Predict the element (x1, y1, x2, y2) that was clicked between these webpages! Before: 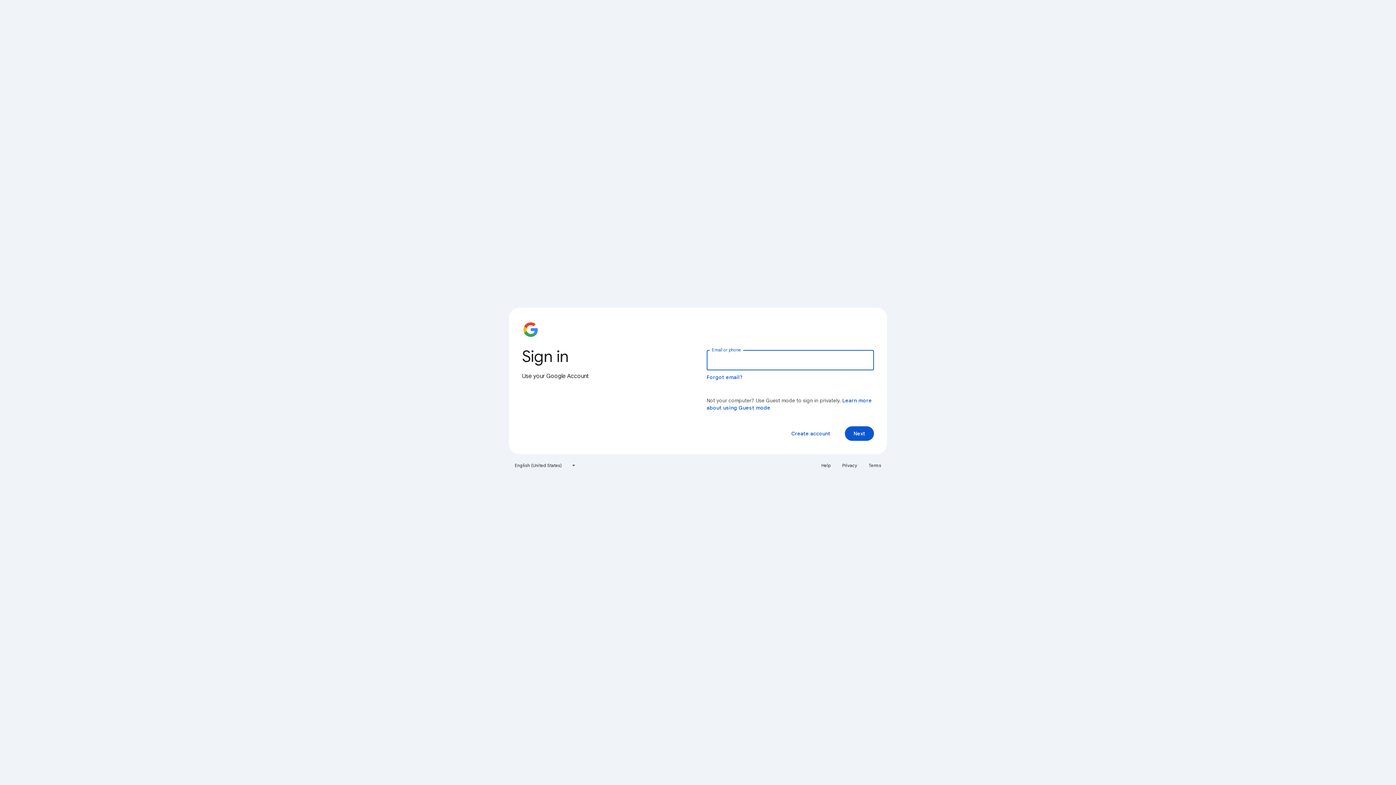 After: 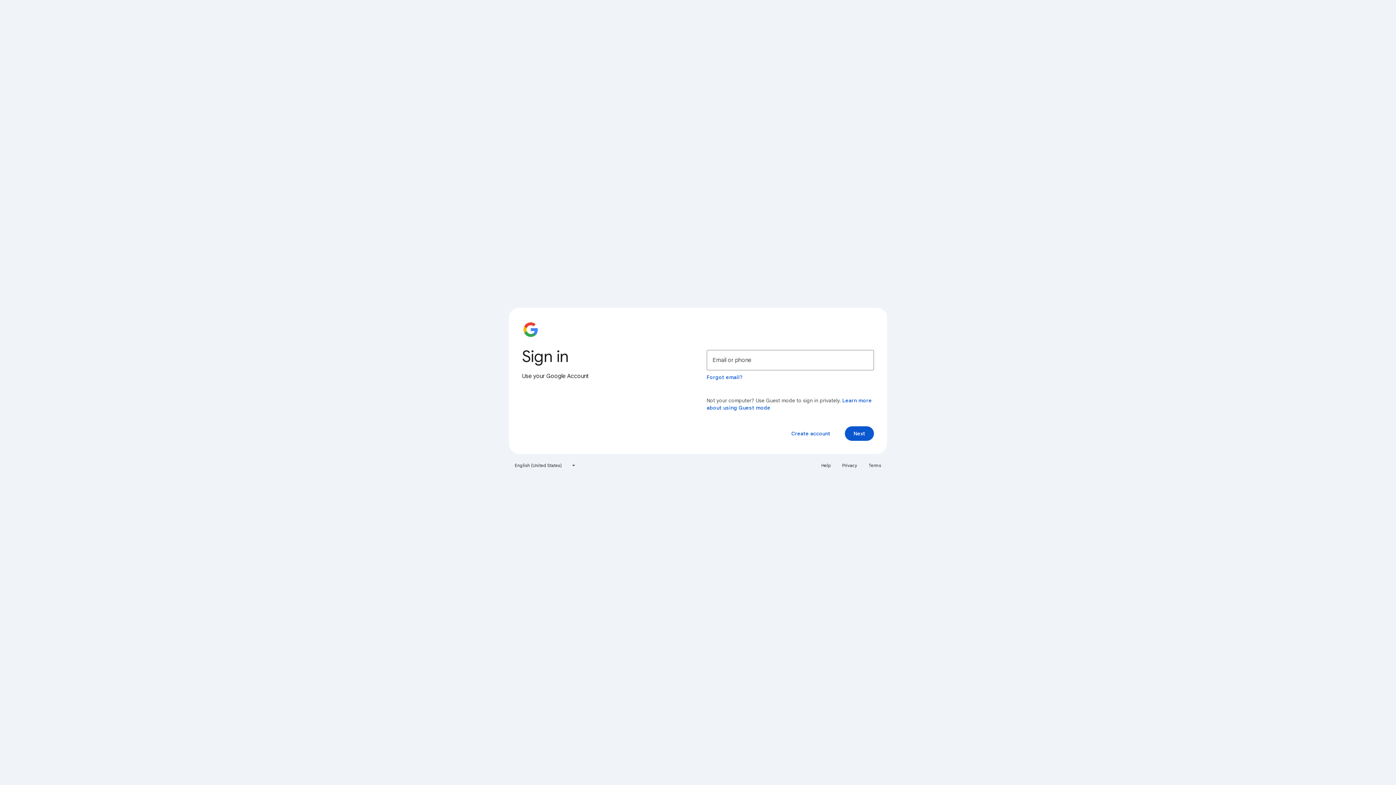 Action: bbox: (817, 460, 835, 471) label: Help